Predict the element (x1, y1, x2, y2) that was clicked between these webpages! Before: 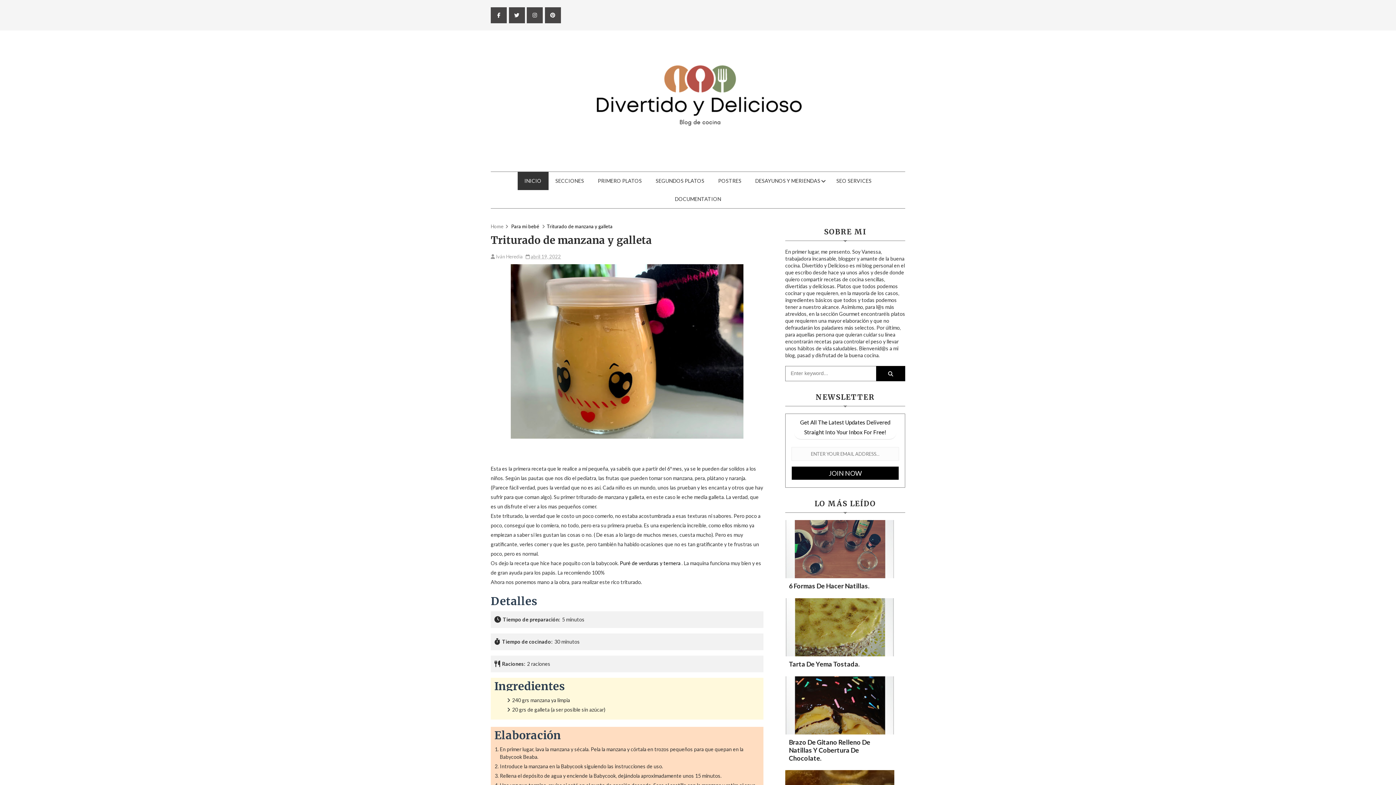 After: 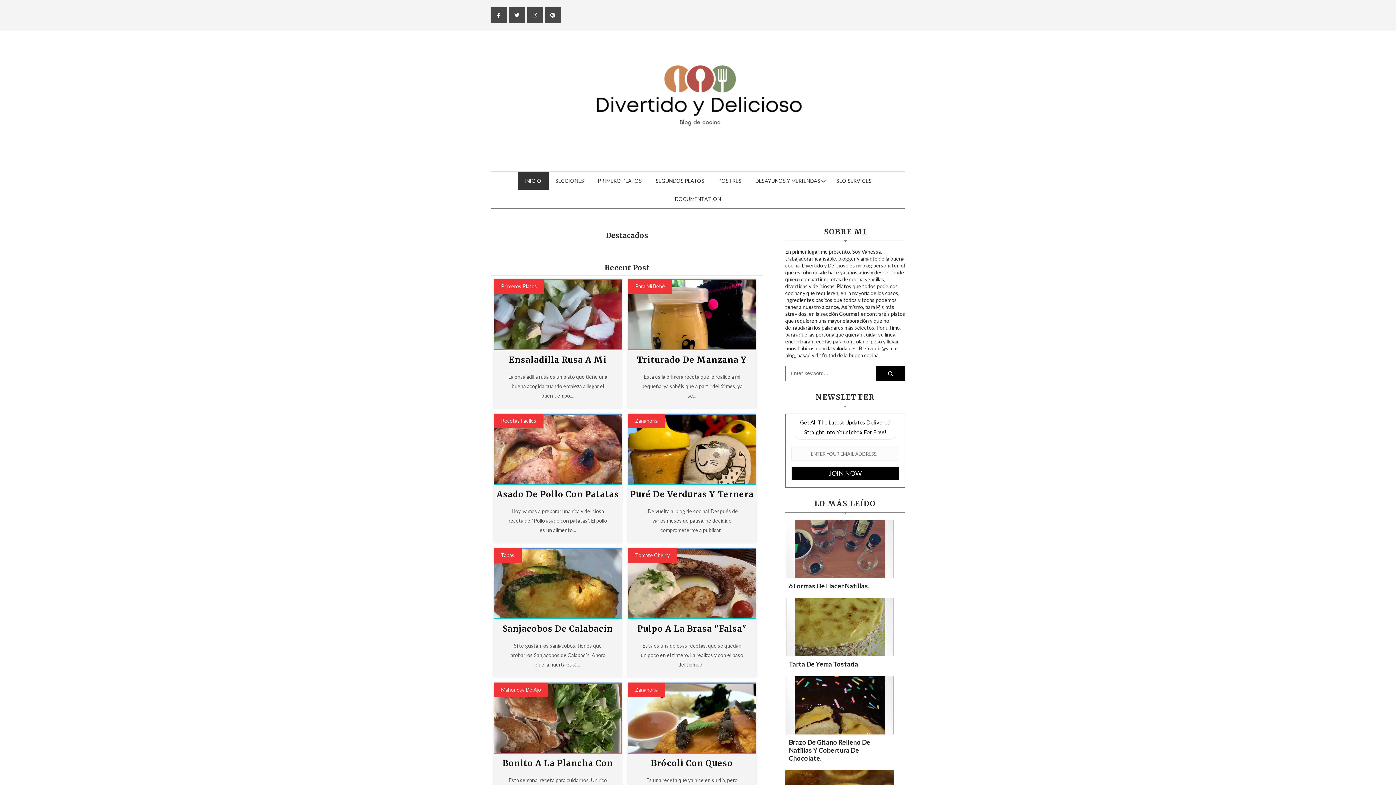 Action: bbox: (517, 172, 548, 190) label: INICIO